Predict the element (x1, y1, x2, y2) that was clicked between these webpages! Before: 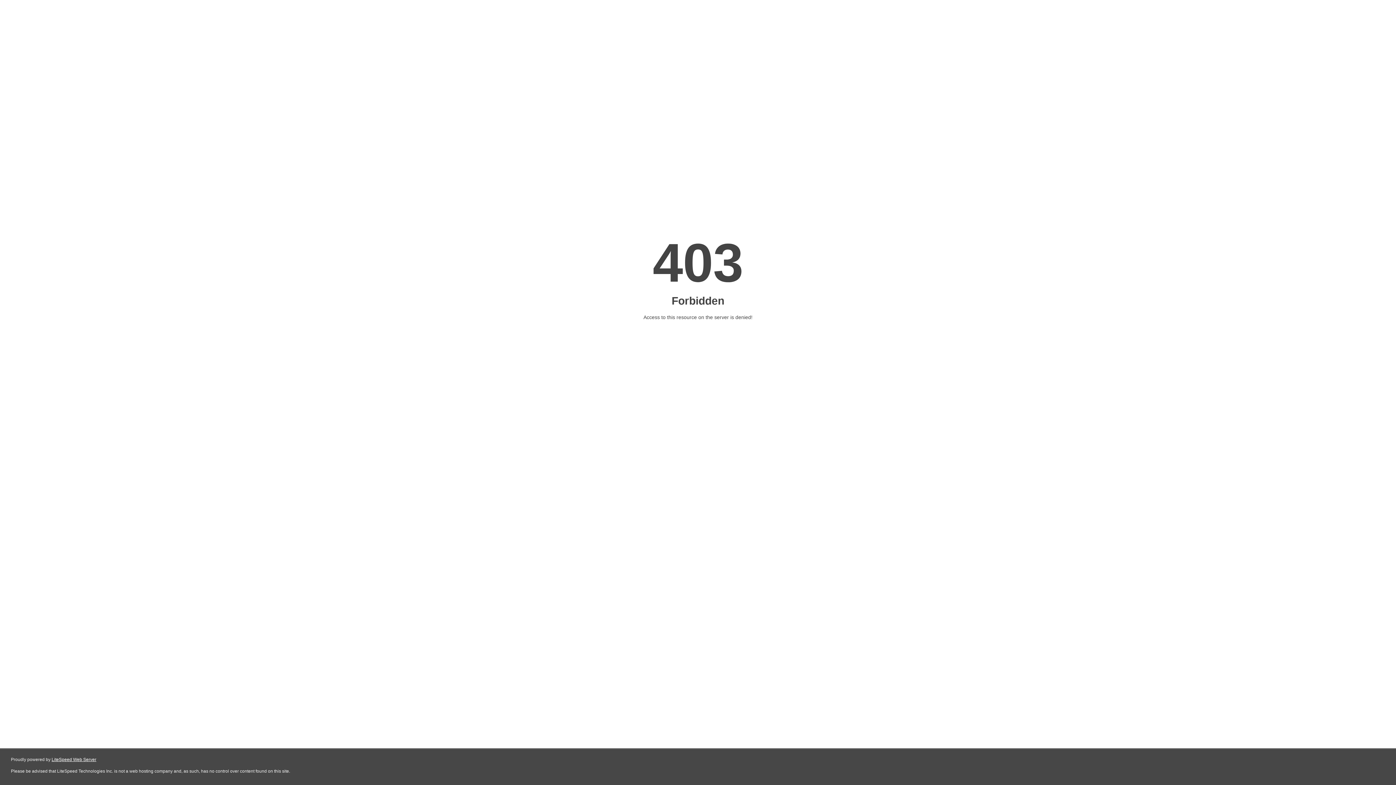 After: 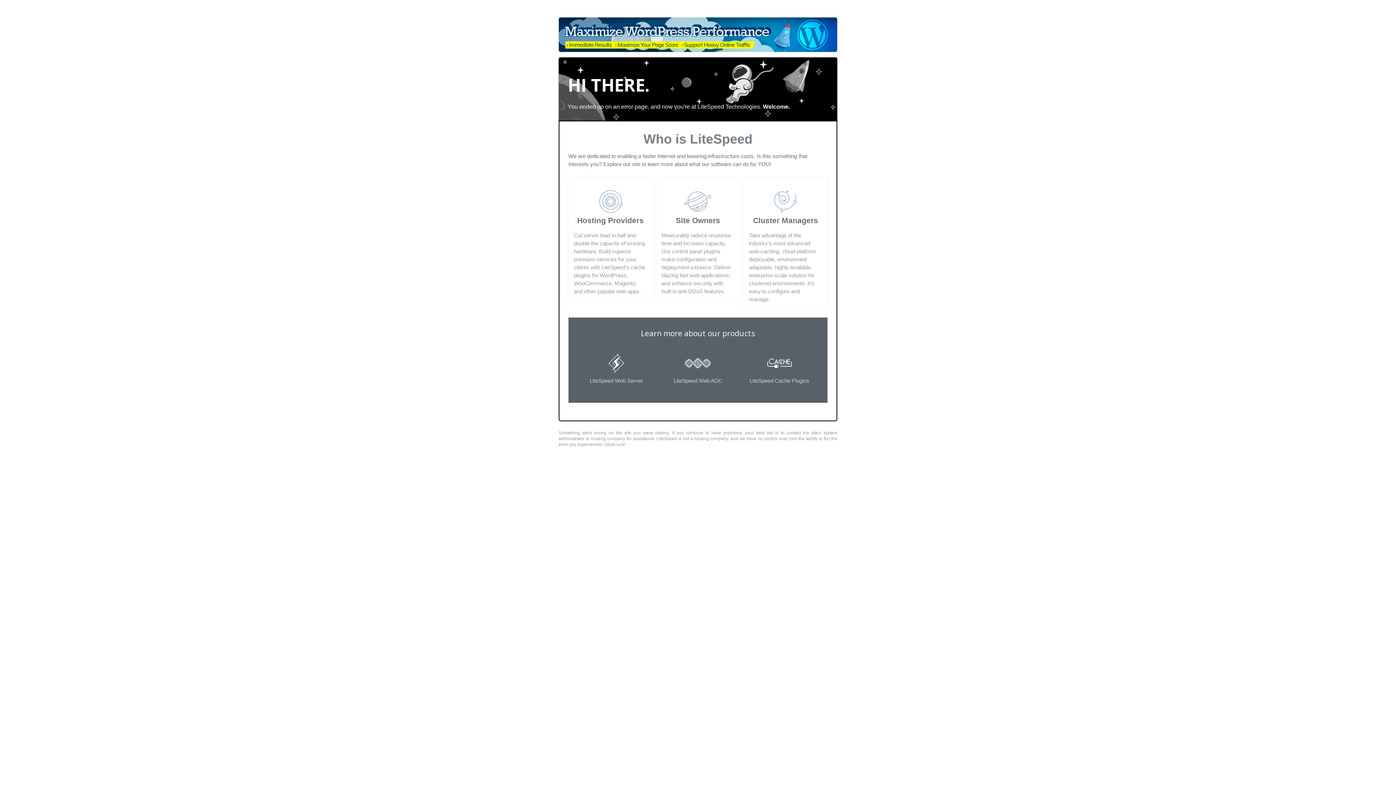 Action: label: LiteSpeed Web Server bbox: (51, 757, 96, 762)